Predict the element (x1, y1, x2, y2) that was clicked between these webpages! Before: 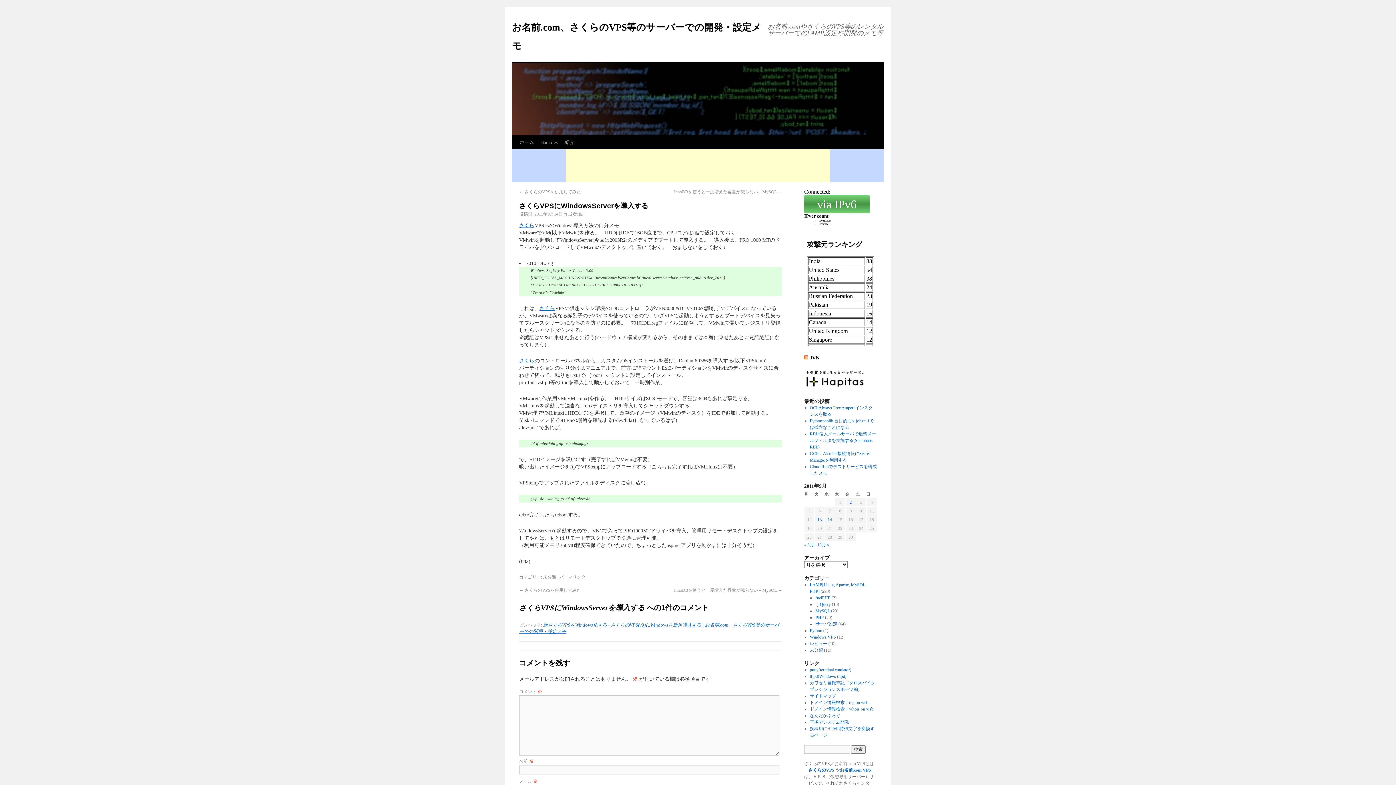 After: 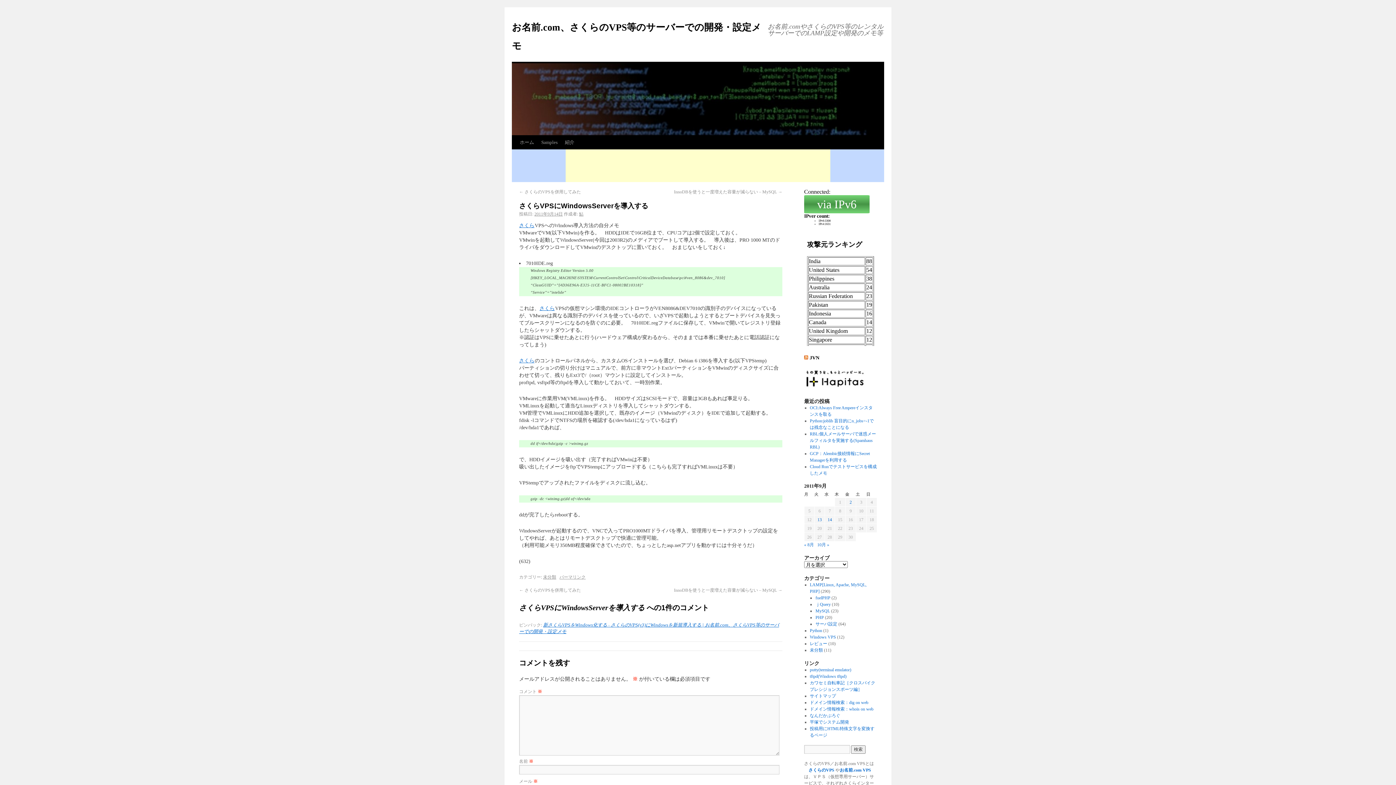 Action: bbox: (804, 385, 866, 390)